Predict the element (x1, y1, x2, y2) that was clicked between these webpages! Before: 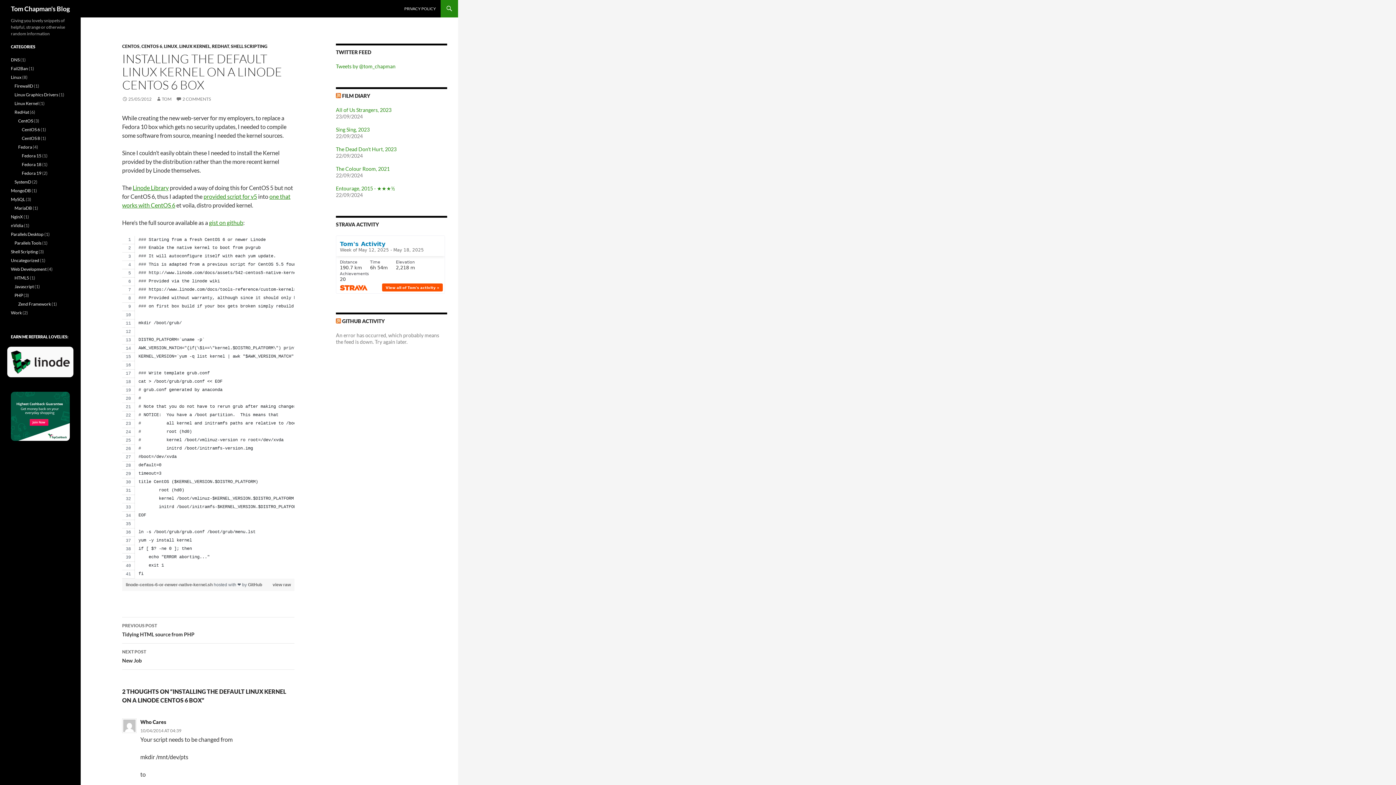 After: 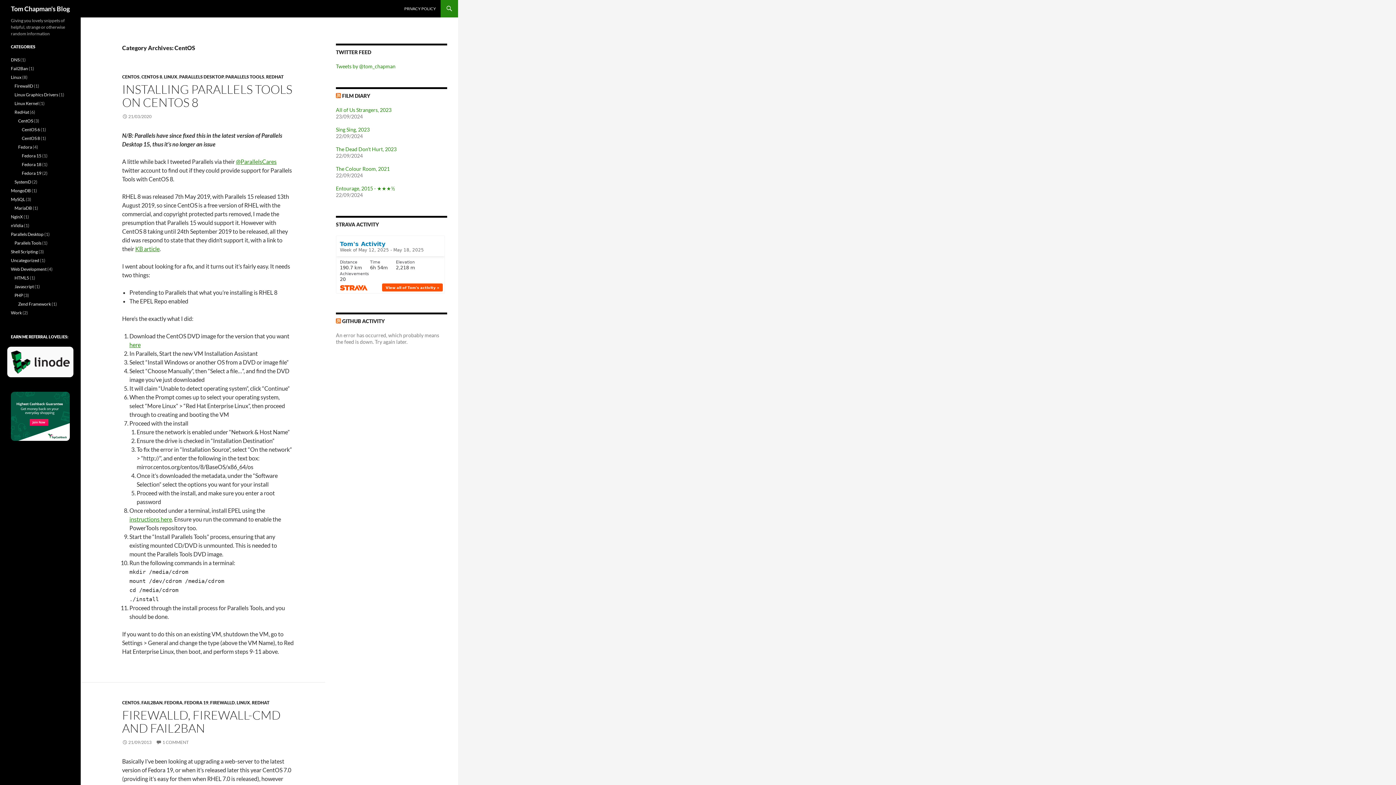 Action: bbox: (122, 43, 139, 49) label: CENTOS